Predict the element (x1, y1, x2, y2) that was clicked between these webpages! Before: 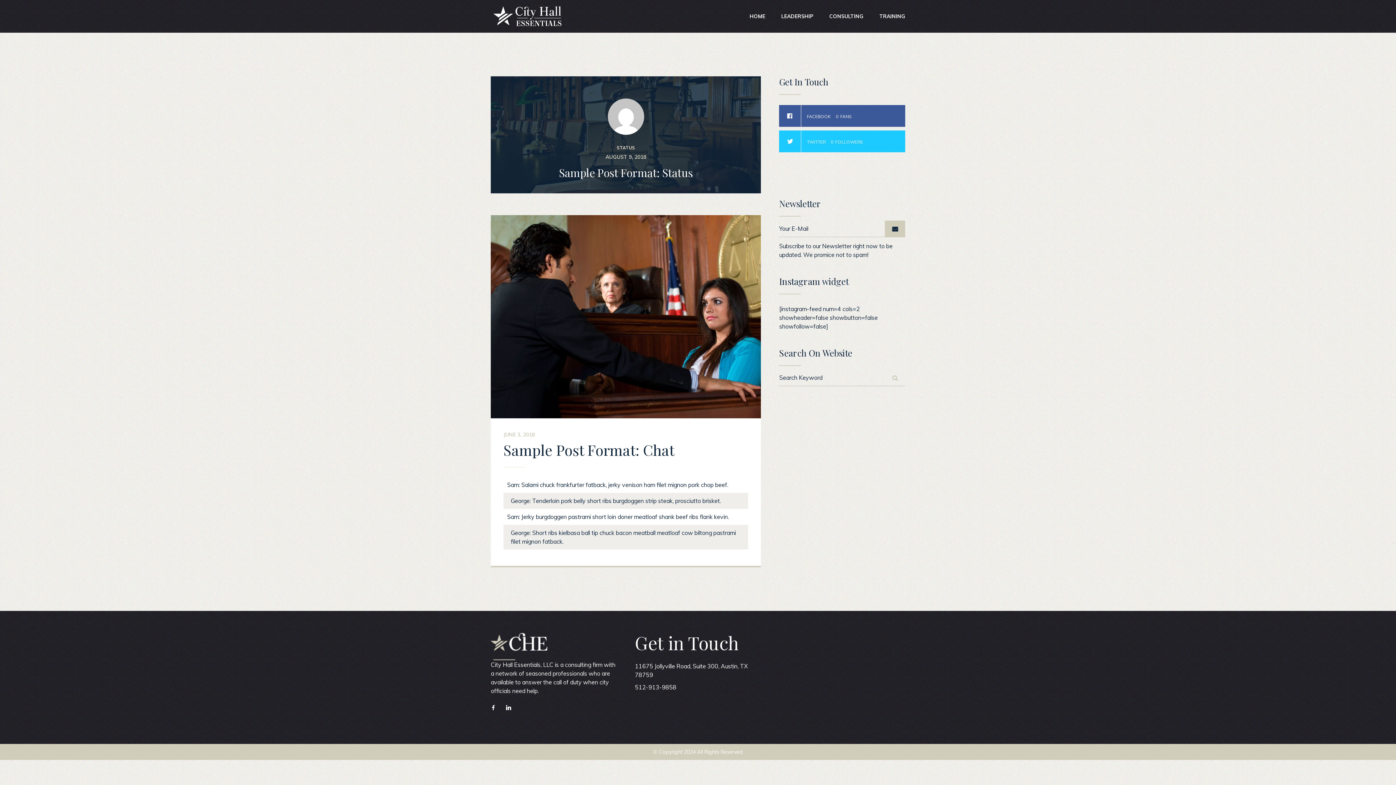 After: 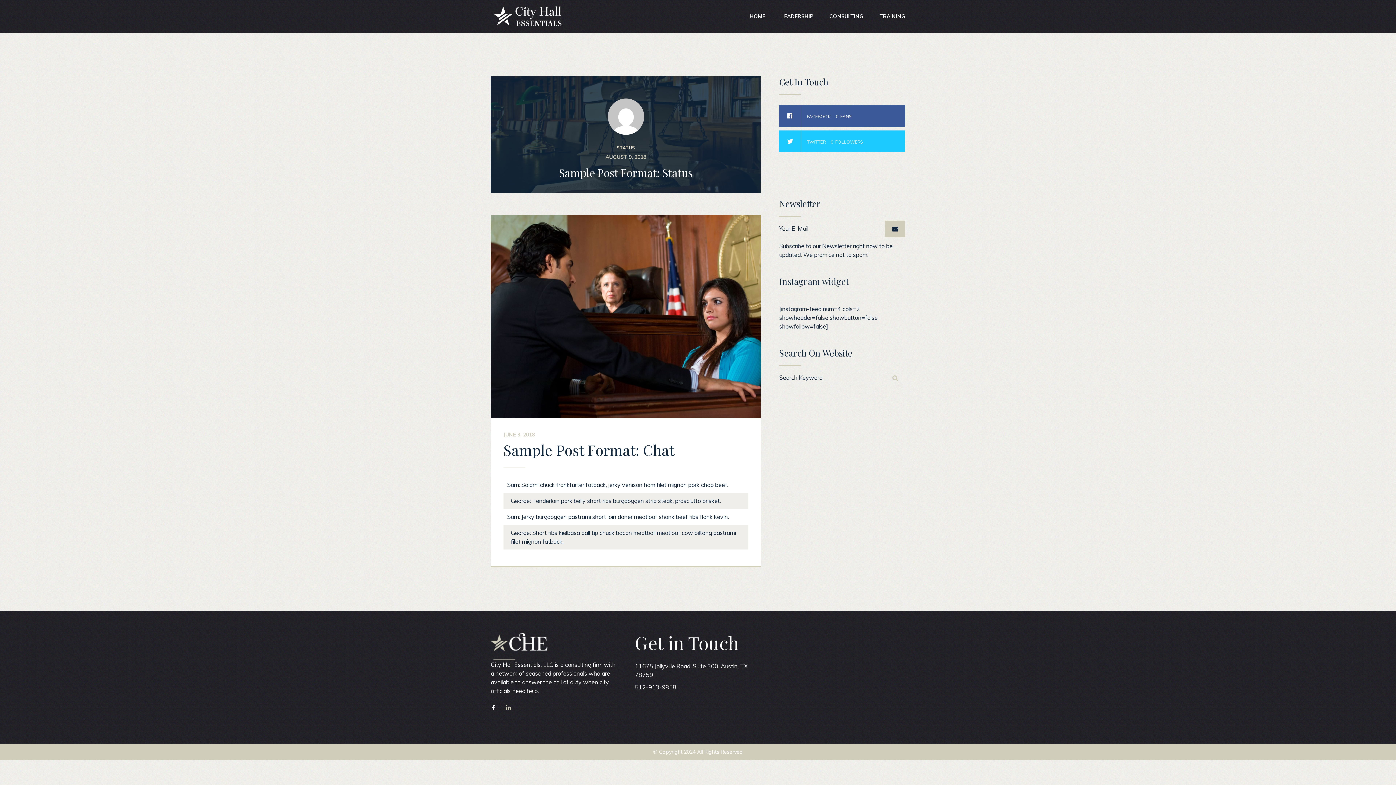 Action: bbox: (506, 705, 511, 710)